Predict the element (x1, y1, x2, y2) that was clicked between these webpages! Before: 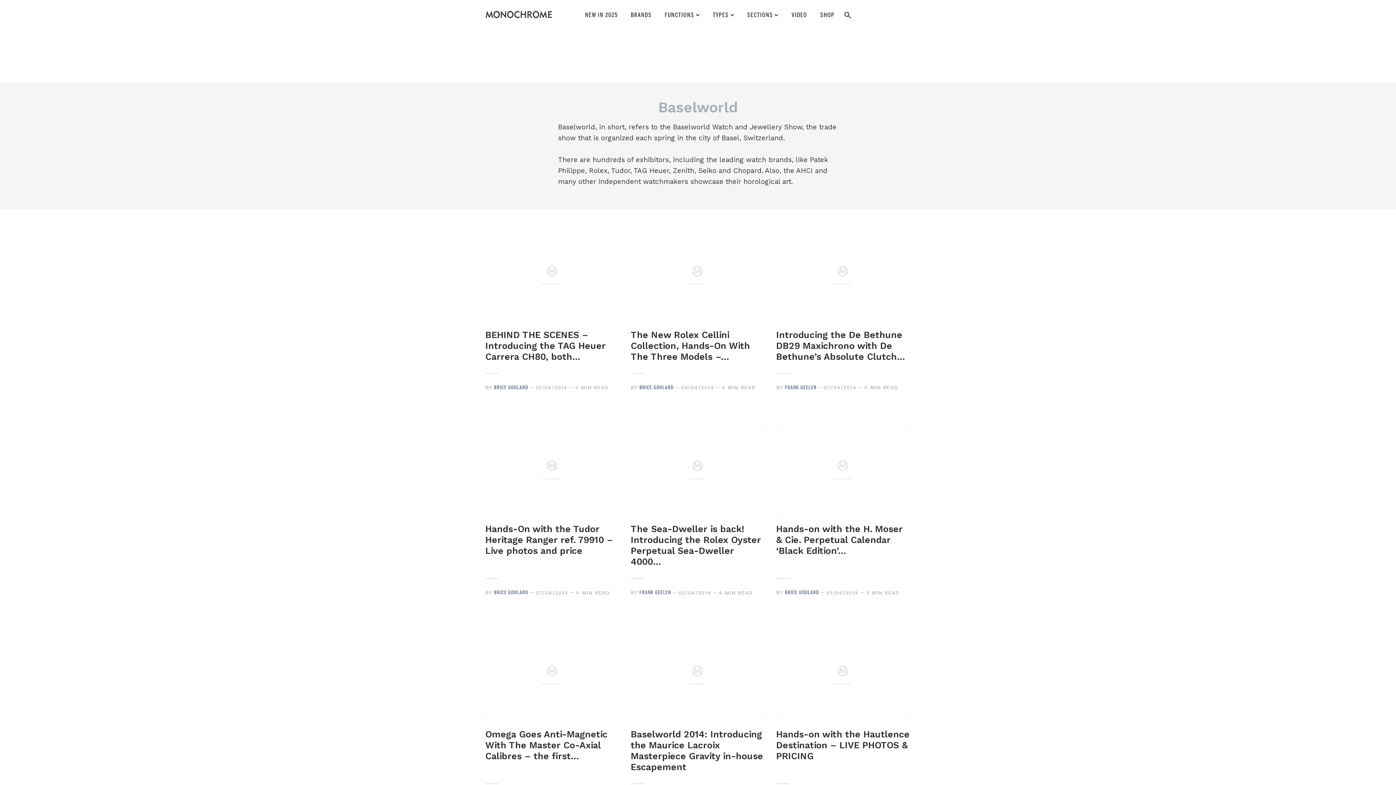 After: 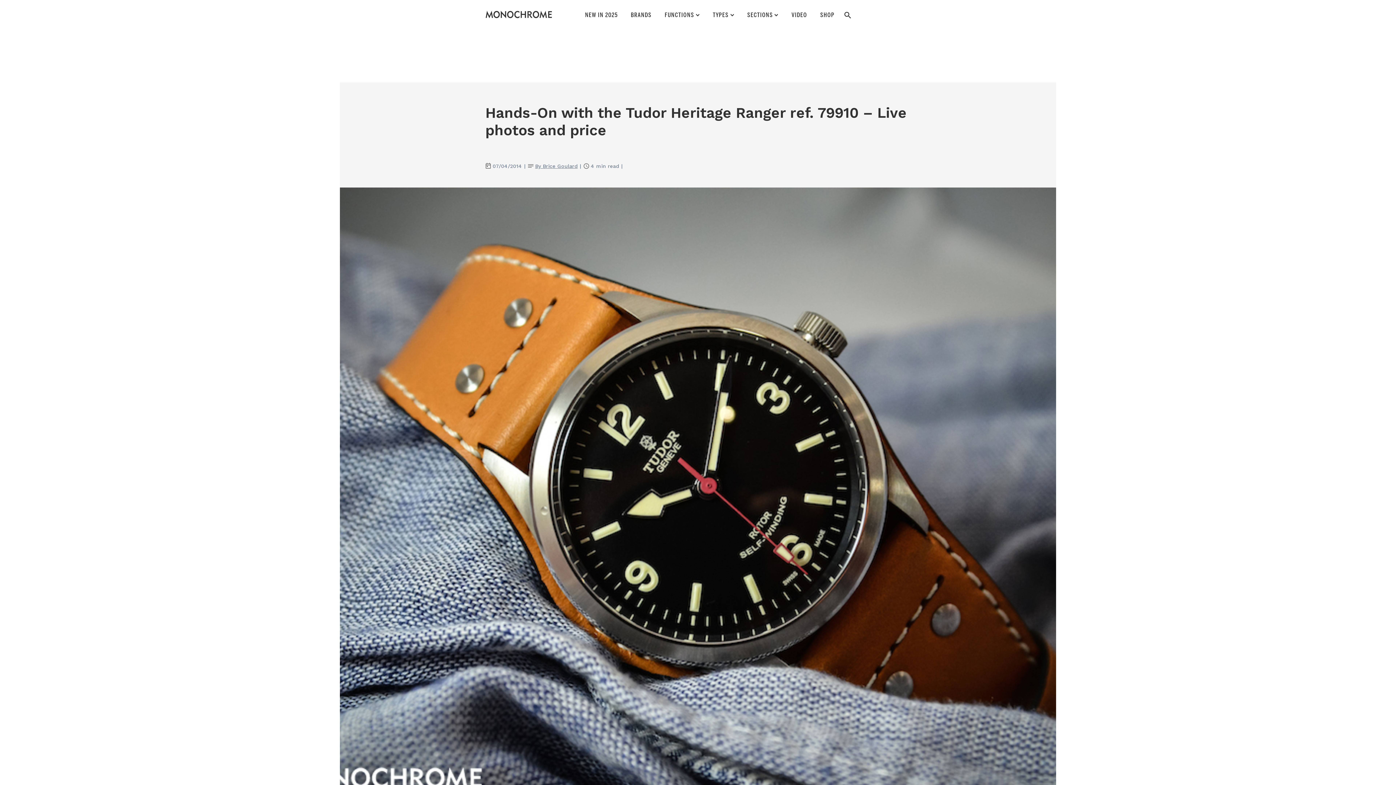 Action: bbox: (485, 425, 620, 598) label: Hands-On with the Tudor Heritage Ranger ref. 79910 – Live photos and price
BY BRICE GOULARD
07/04/2014
4 MIN READ